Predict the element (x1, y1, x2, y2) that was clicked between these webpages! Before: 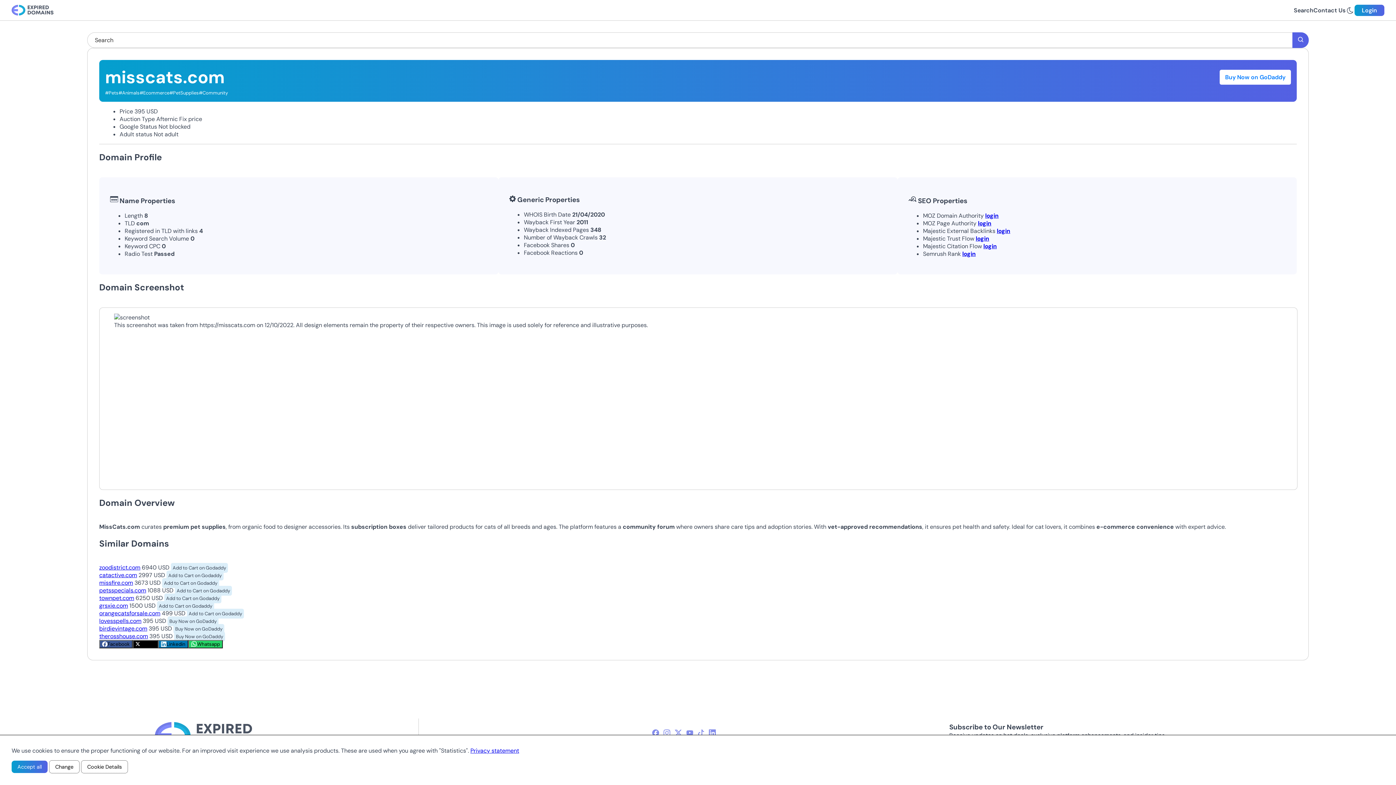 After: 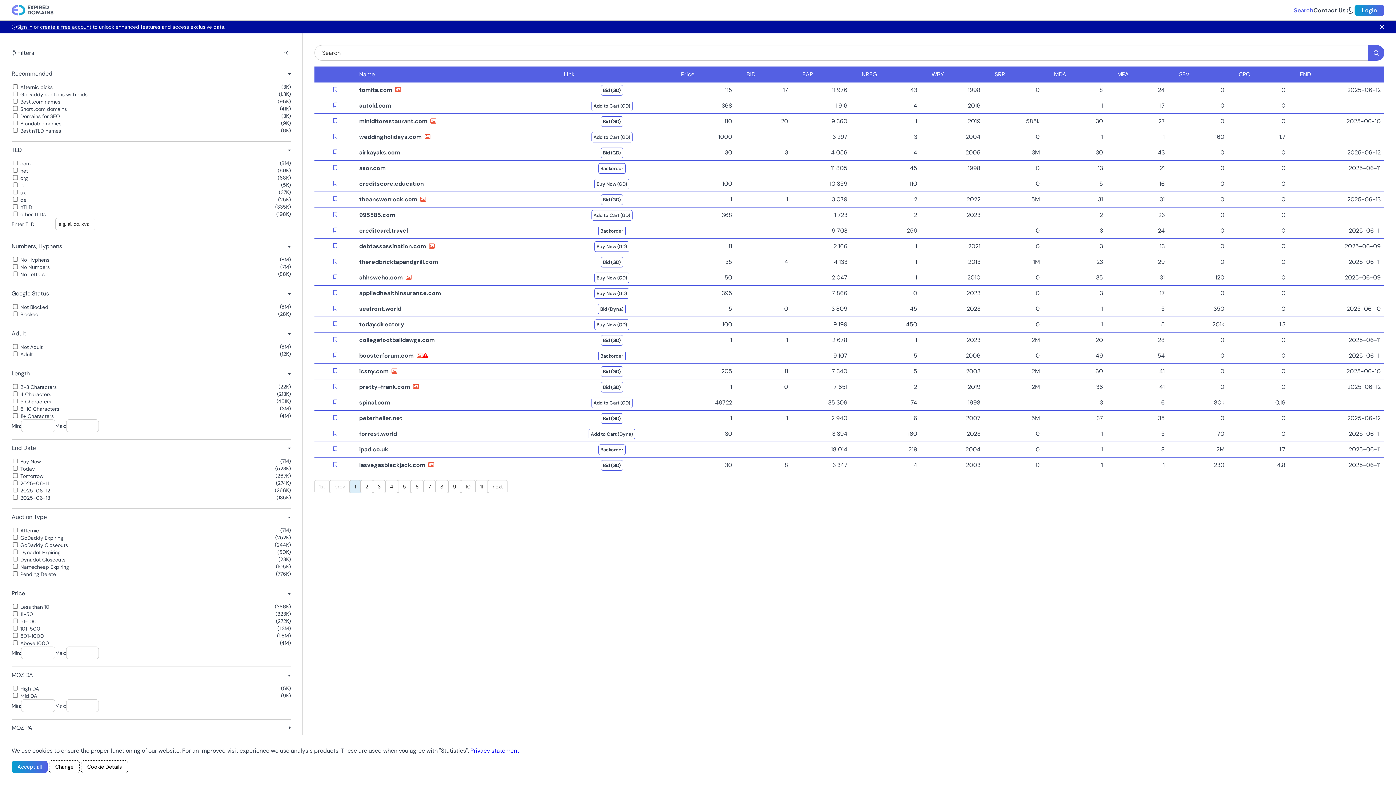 Action: label: Search bbox: (1294, 6, 1313, 14)